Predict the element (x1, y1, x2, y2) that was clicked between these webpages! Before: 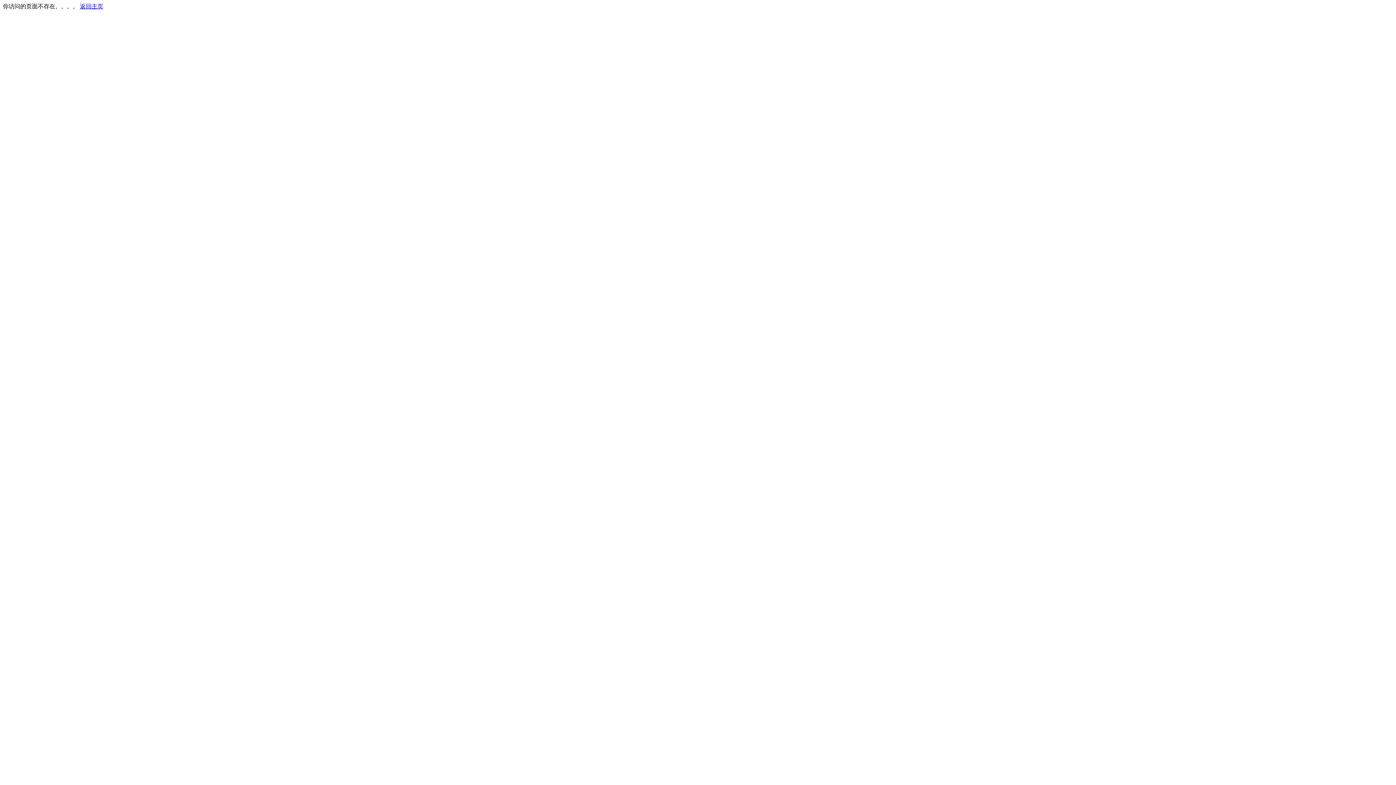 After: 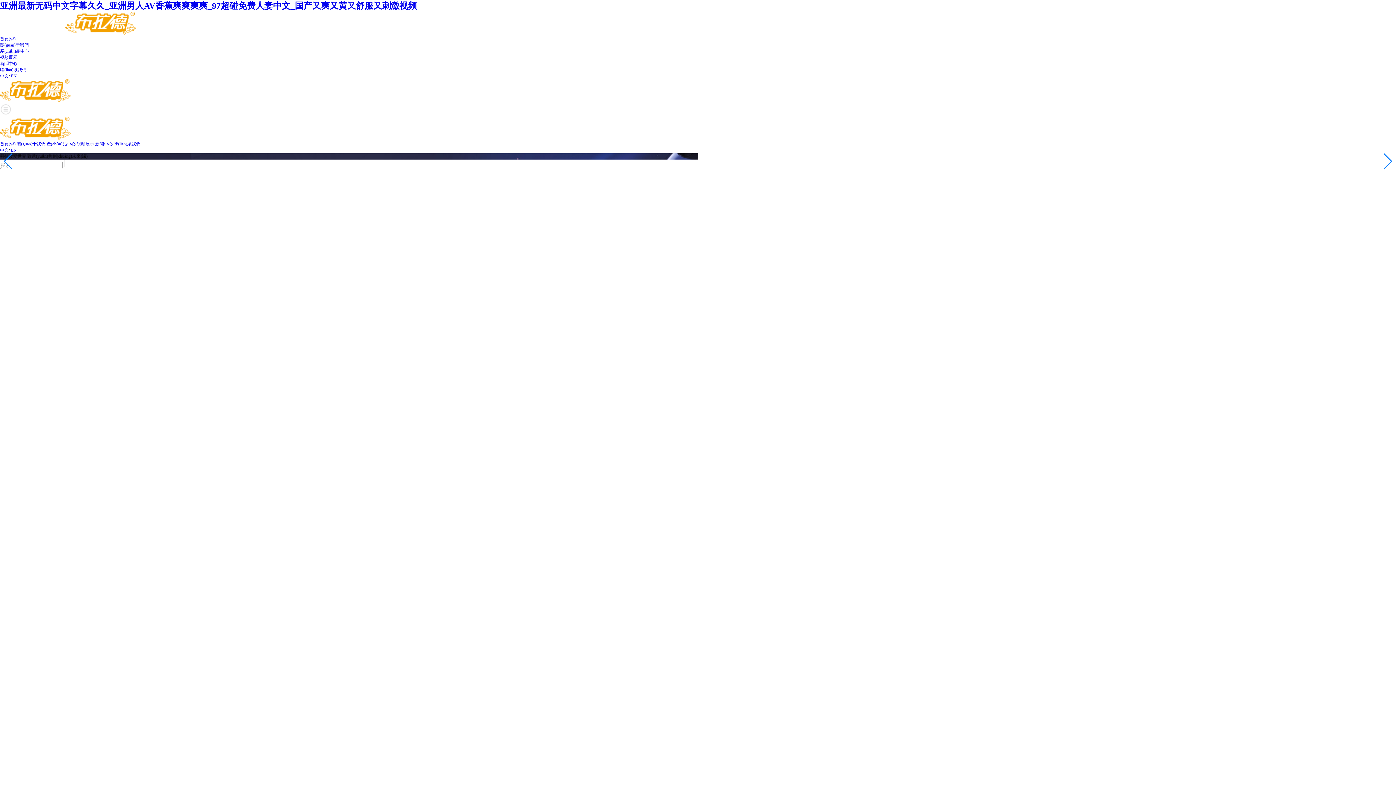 Action: label: 返回主页 bbox: (80, 3, 103, 9)